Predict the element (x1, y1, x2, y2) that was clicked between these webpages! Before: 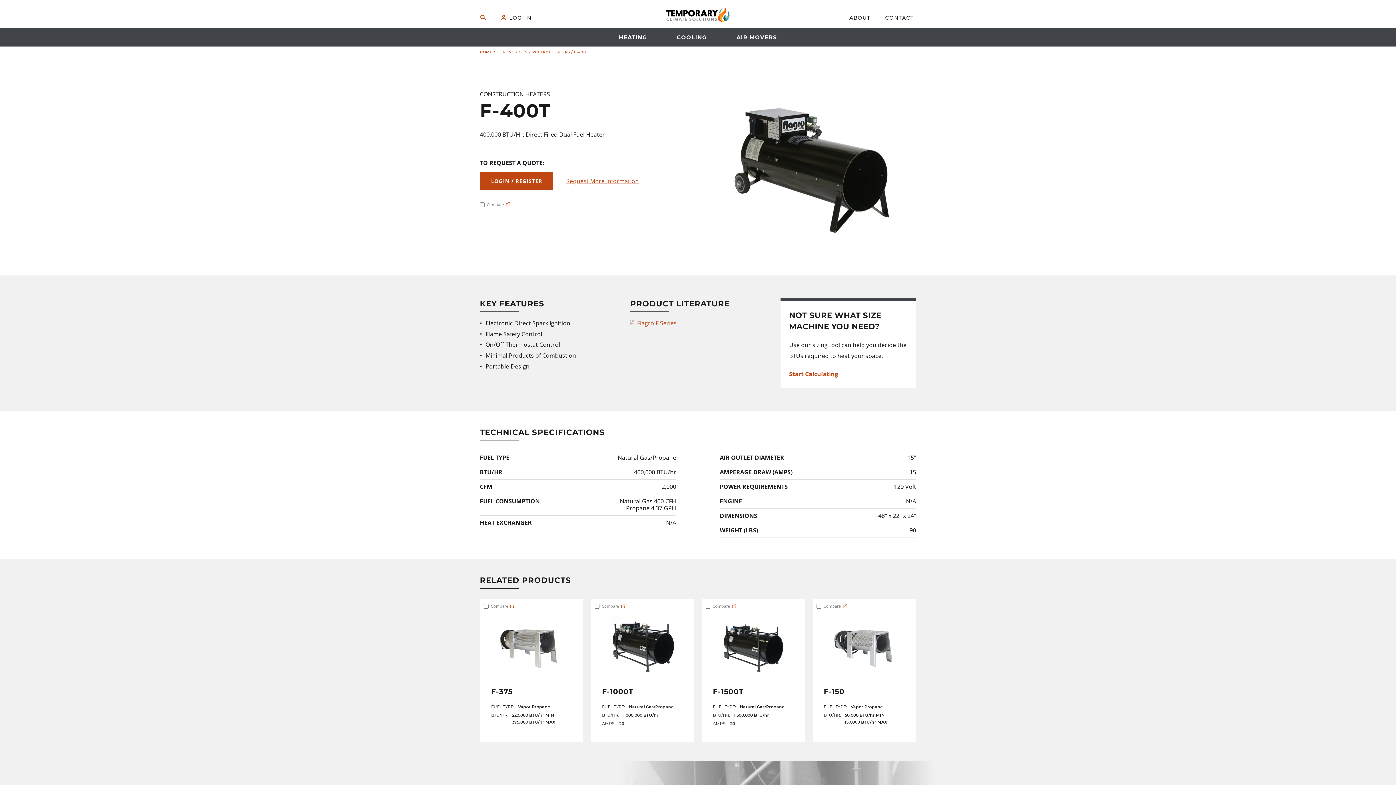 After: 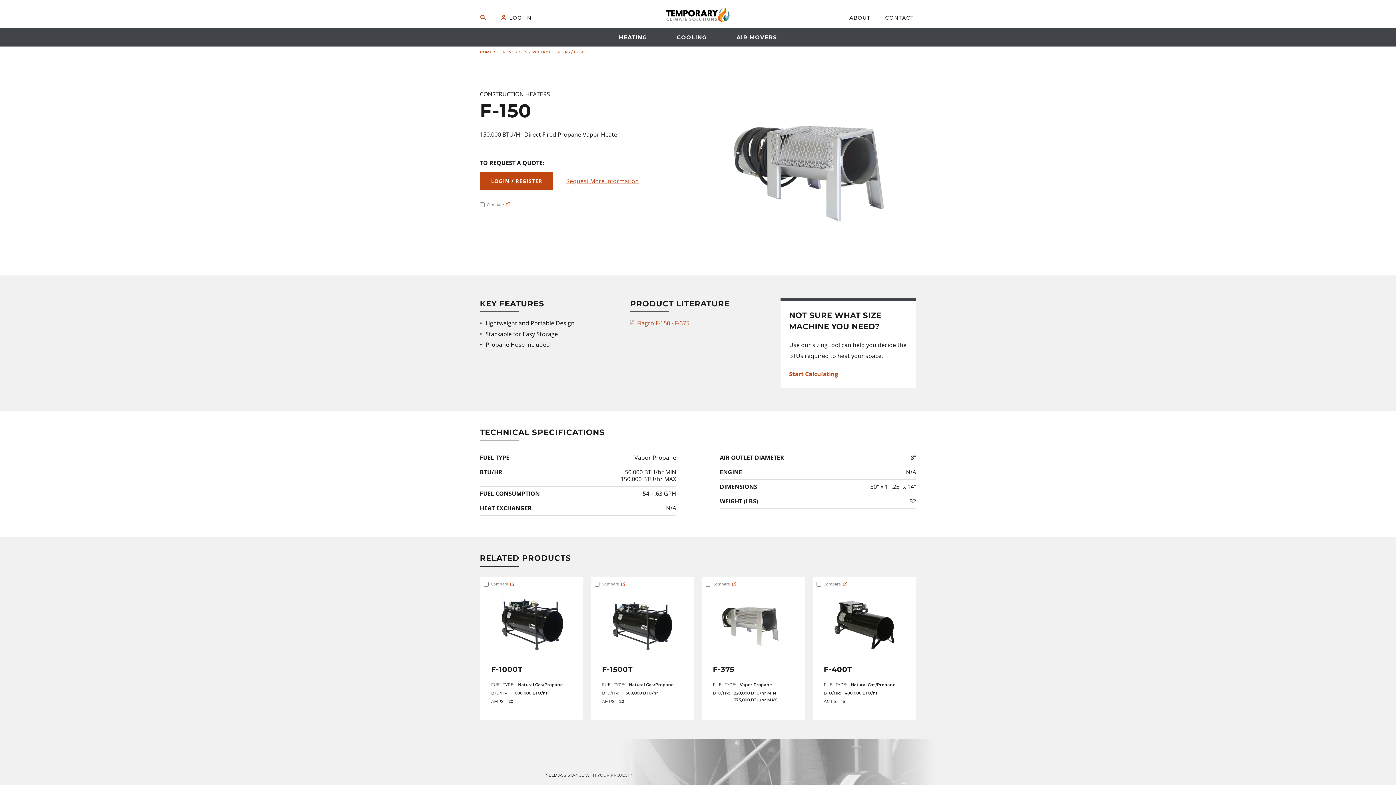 Action: label: F-150
FUEL TYPE:
Vapor Propane
BTU/HR:
50,000 BTU/hr MIN
150,000 BTU/hr MAX bbox: (813, 599, 916, 742)